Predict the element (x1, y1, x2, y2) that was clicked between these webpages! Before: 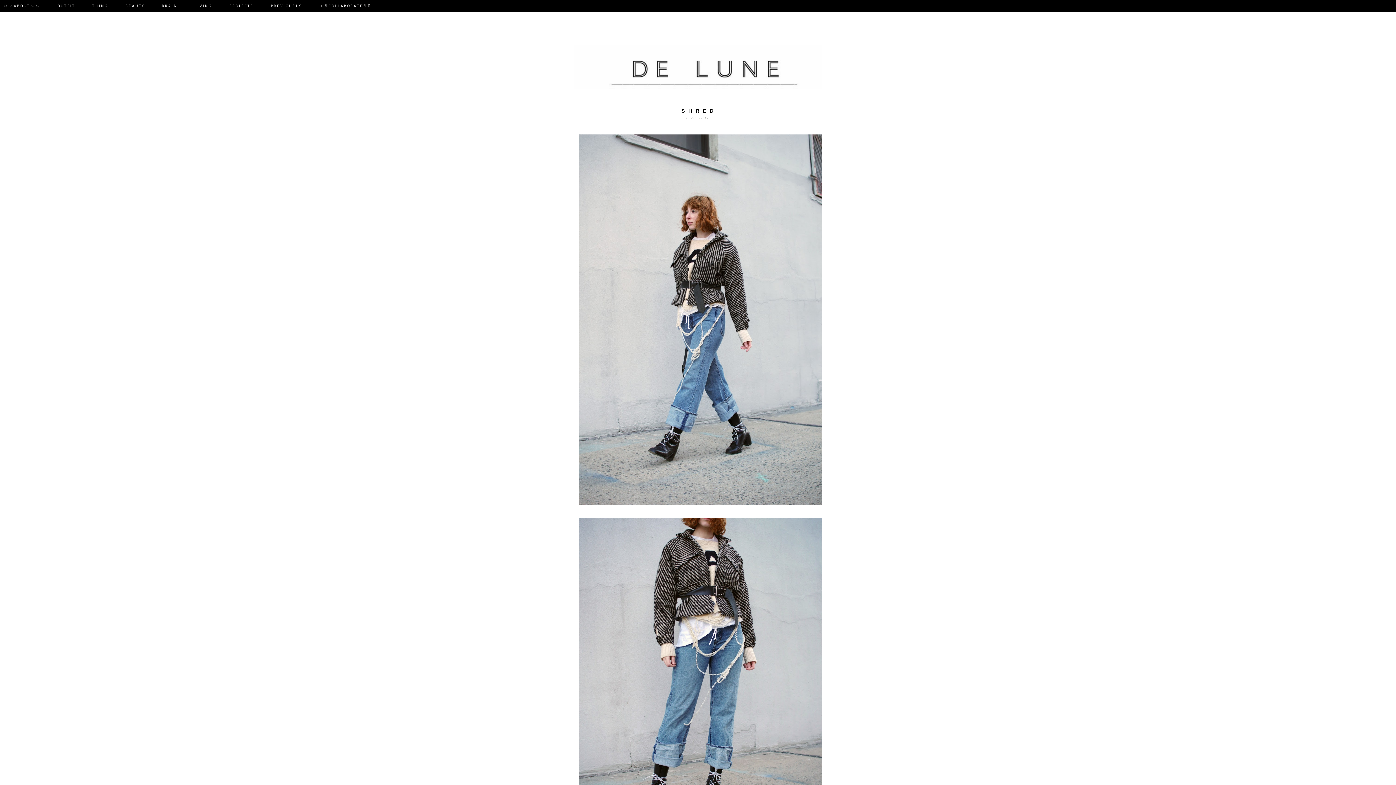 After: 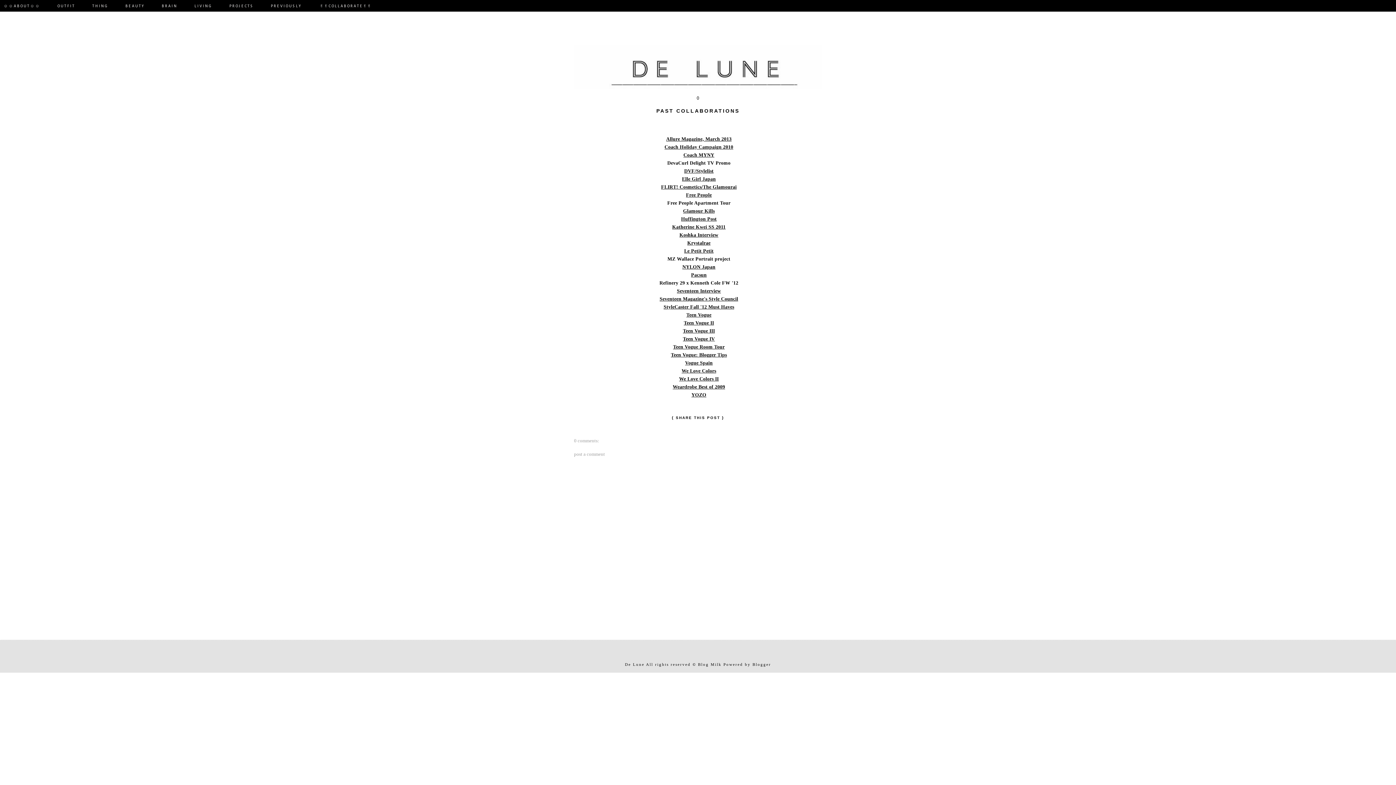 Action: bbox: (270, 2, 320, 8) label: PREVIOUSLY 